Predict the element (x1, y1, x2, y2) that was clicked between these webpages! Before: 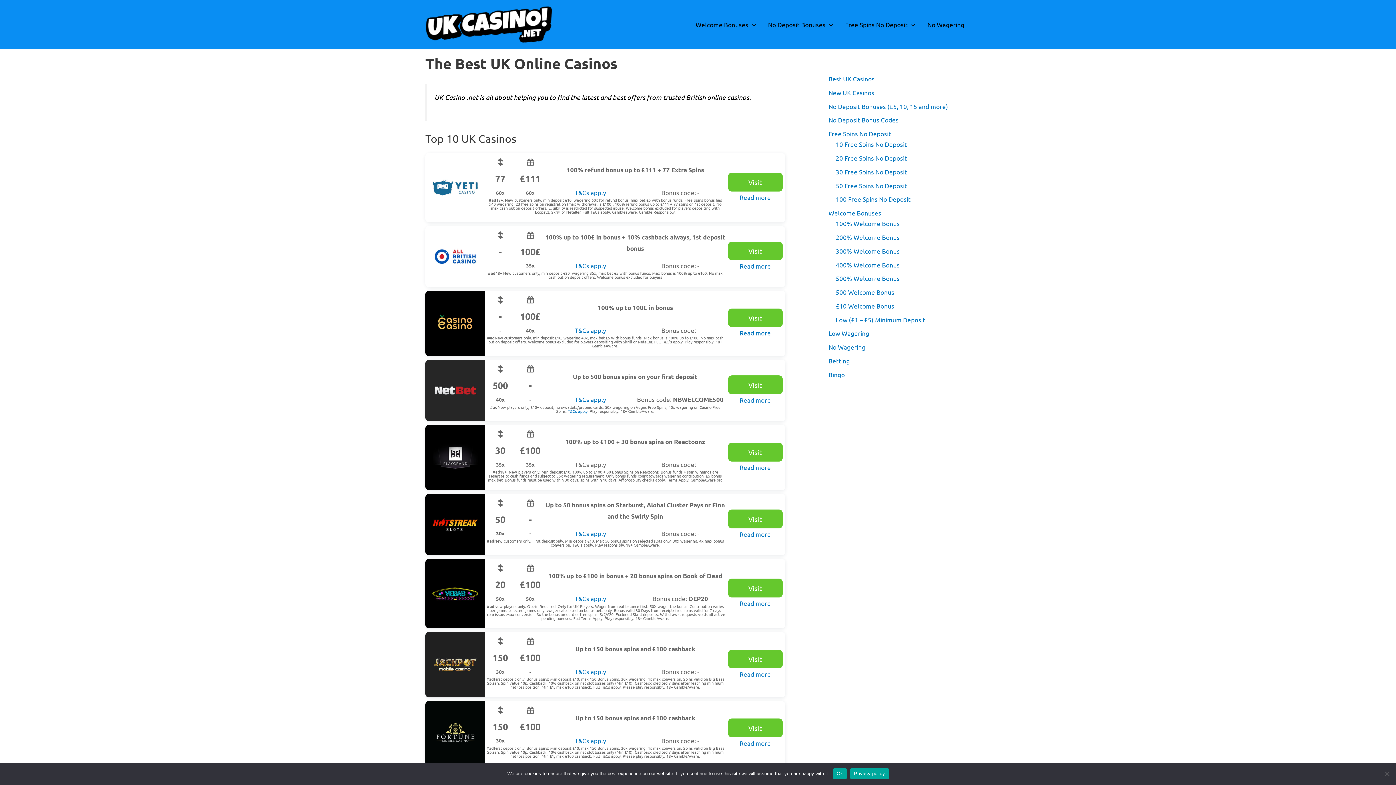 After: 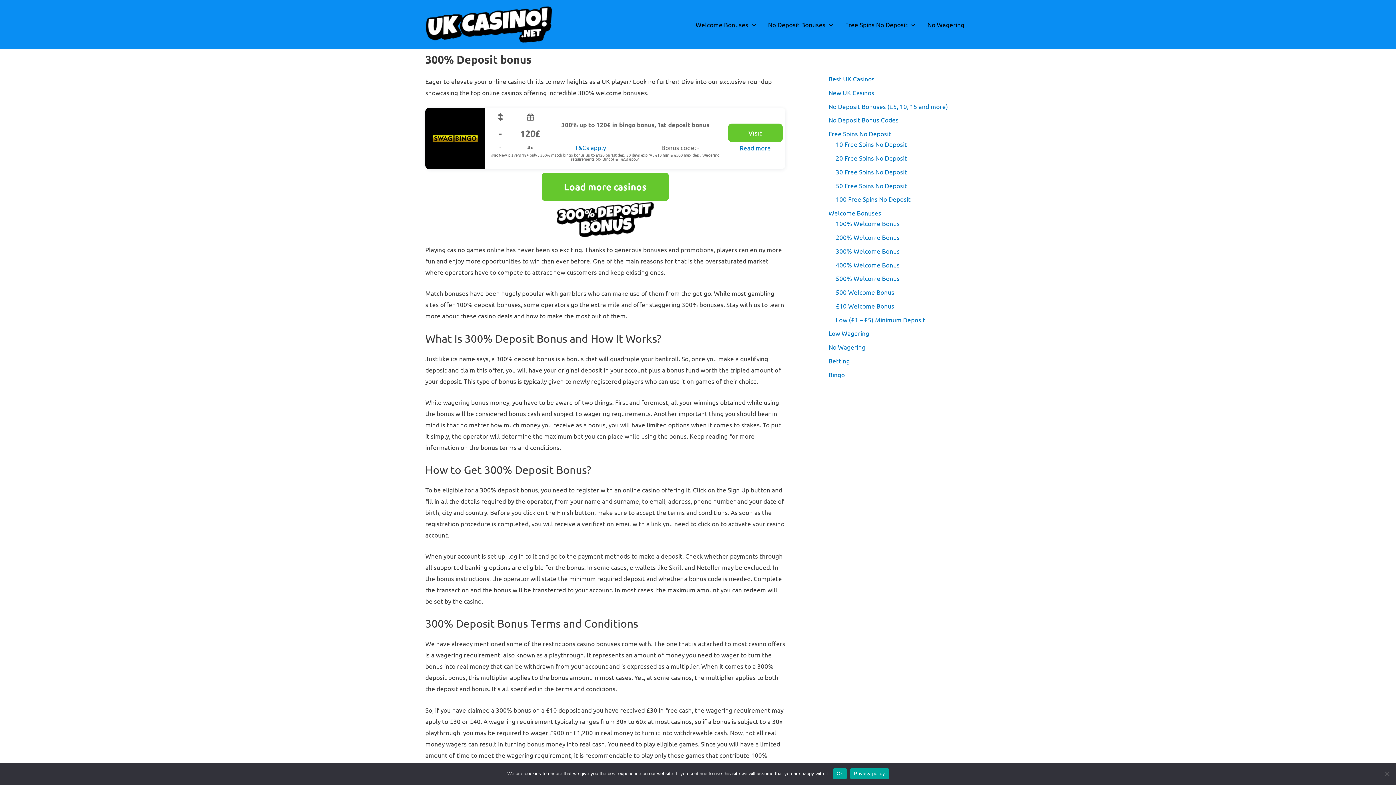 Action: label: 300% Welcome Bonus bbox: (836, 247, 900, 254)